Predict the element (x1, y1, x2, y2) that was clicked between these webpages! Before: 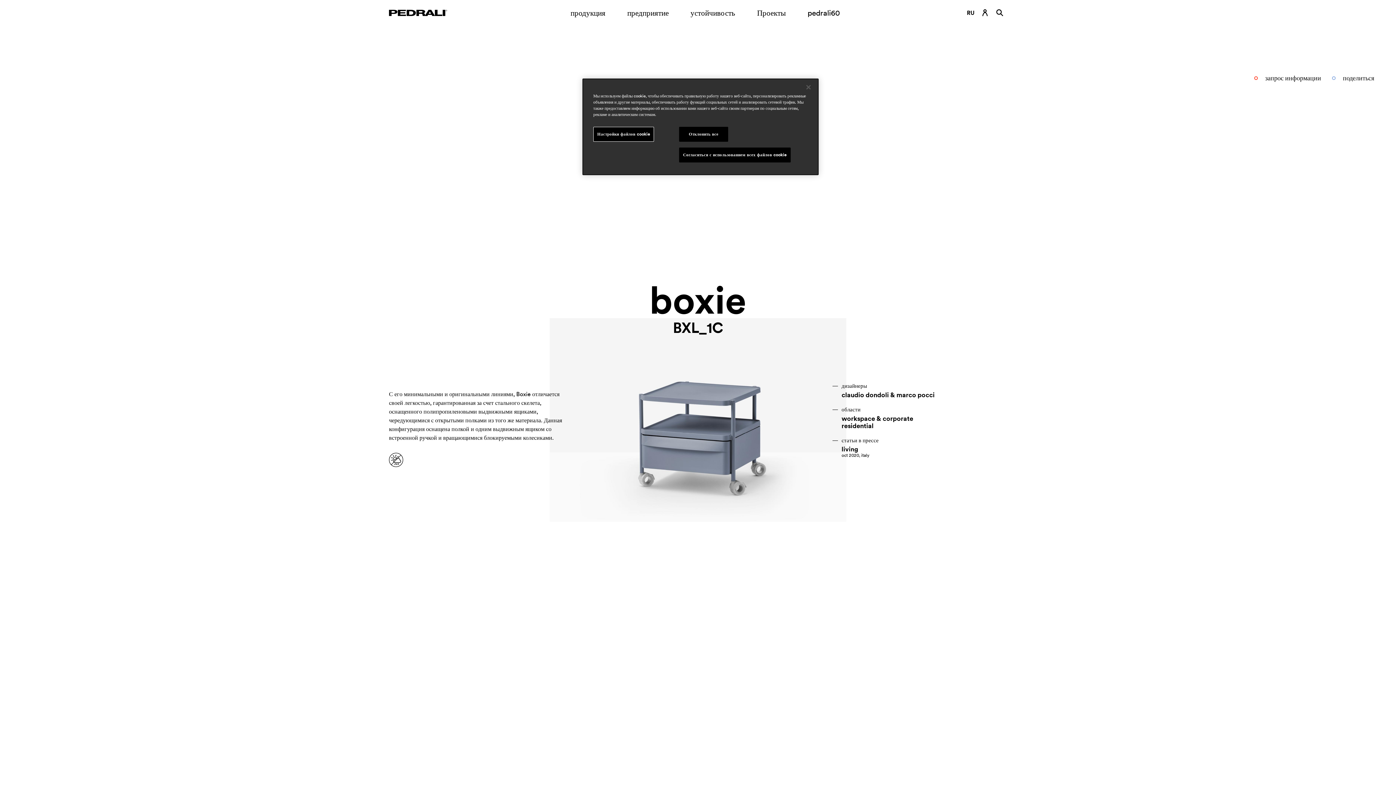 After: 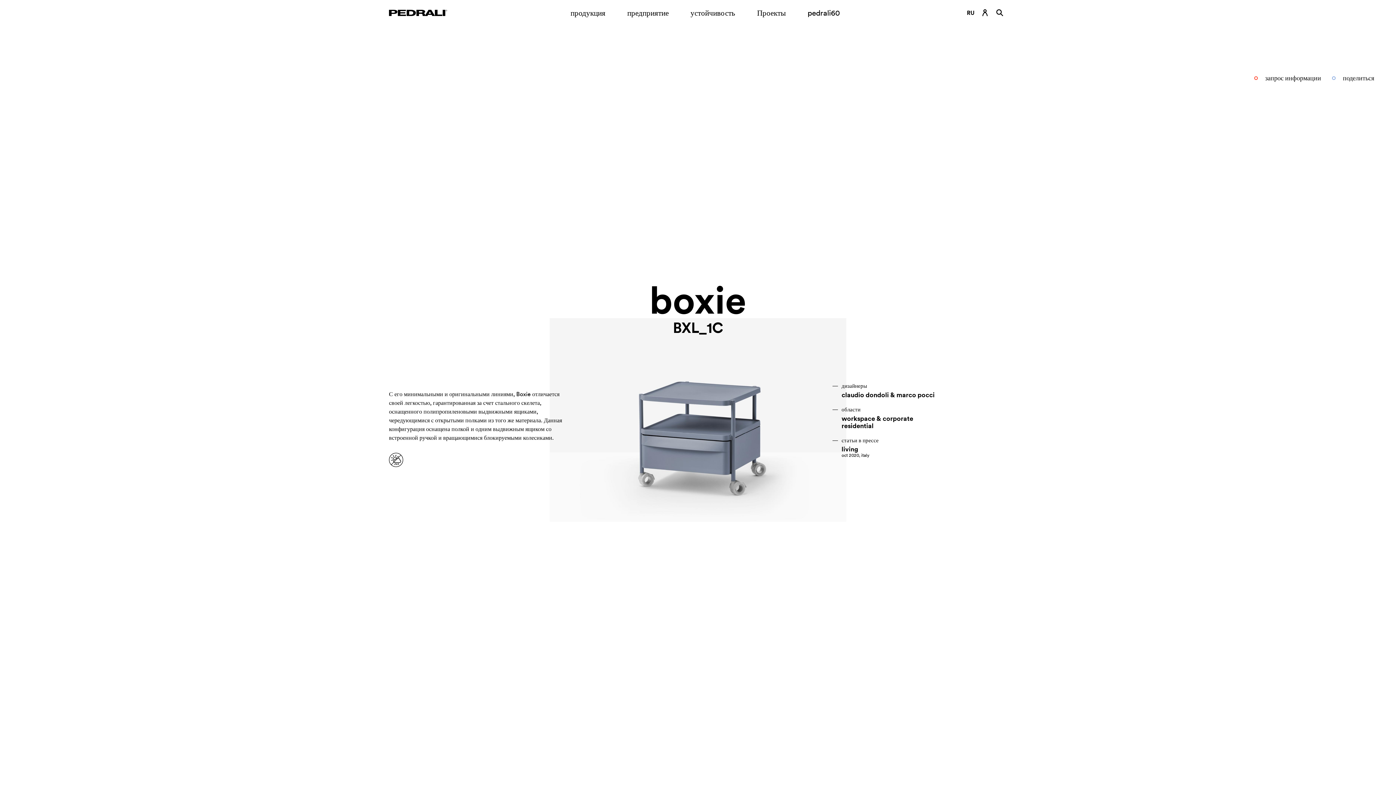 Action: bbox: (800, 79, 816, 95) label: Закрыть